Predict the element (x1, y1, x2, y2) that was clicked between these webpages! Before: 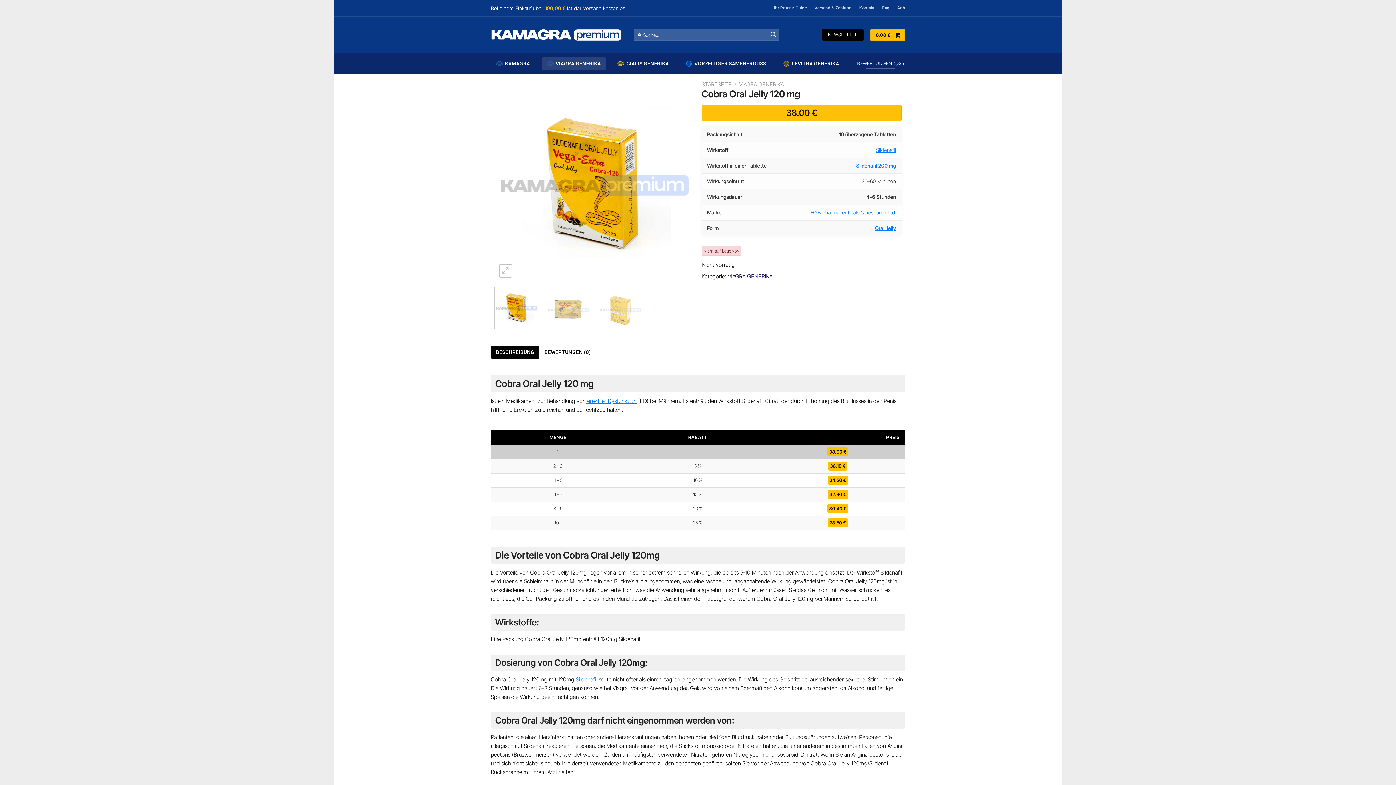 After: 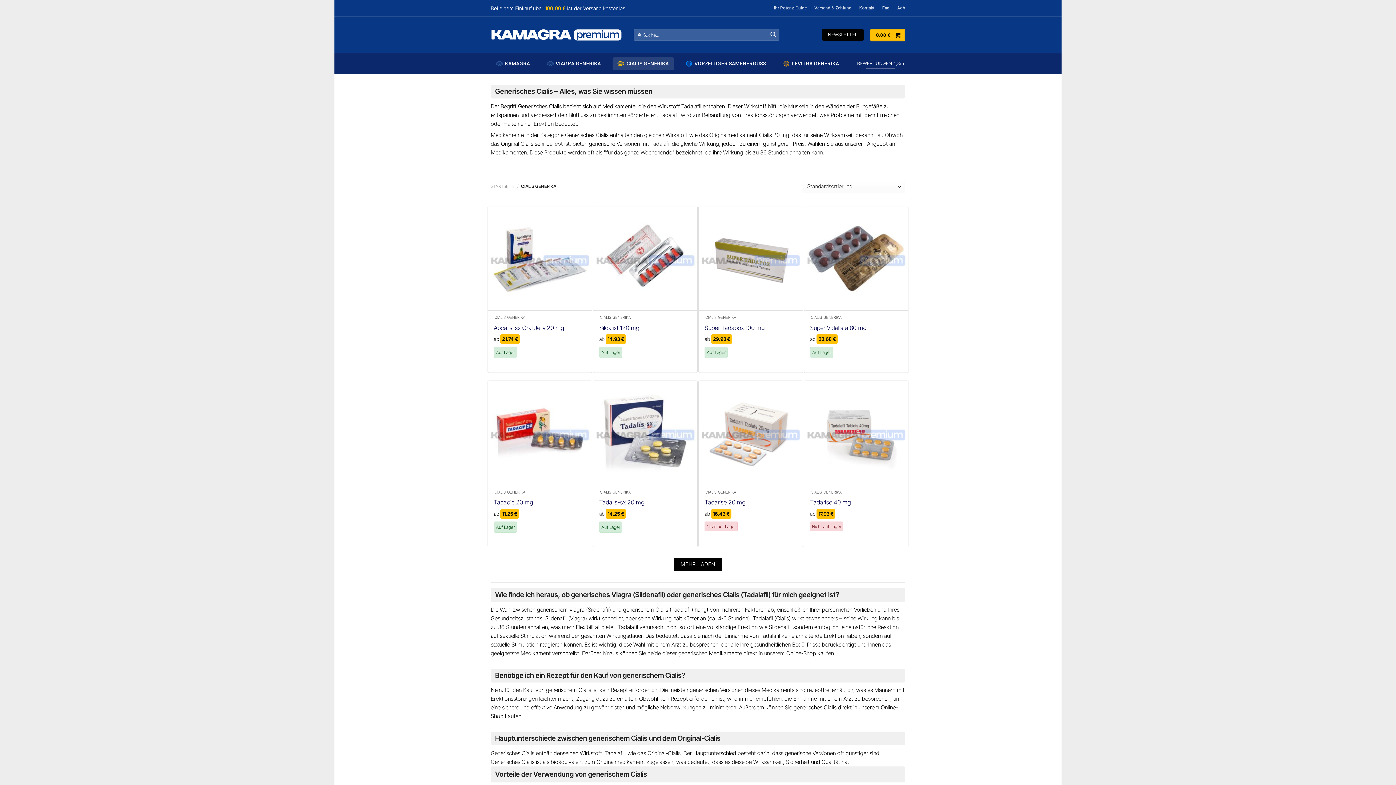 Action: label: CIALIS GENERIKA bbox: (612, 57, 674, 70)